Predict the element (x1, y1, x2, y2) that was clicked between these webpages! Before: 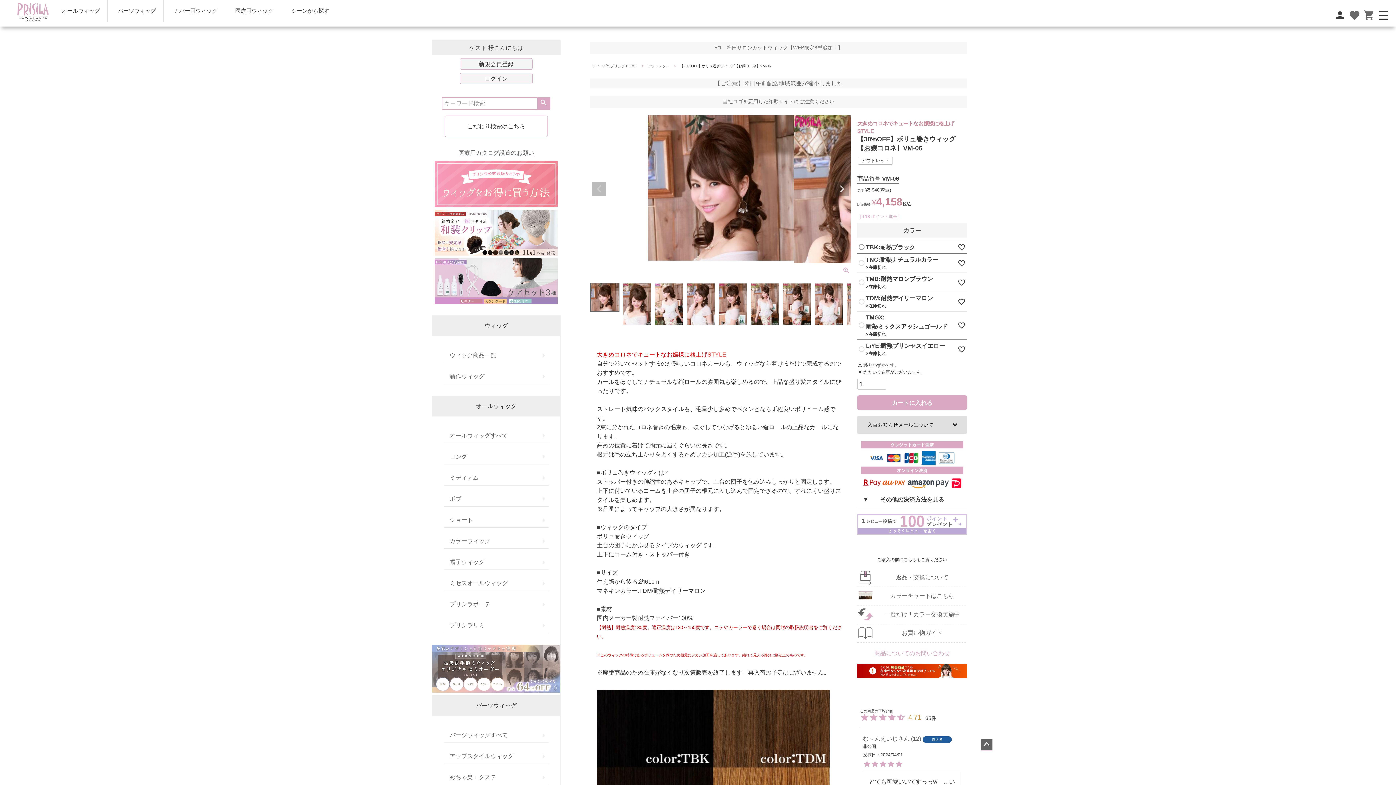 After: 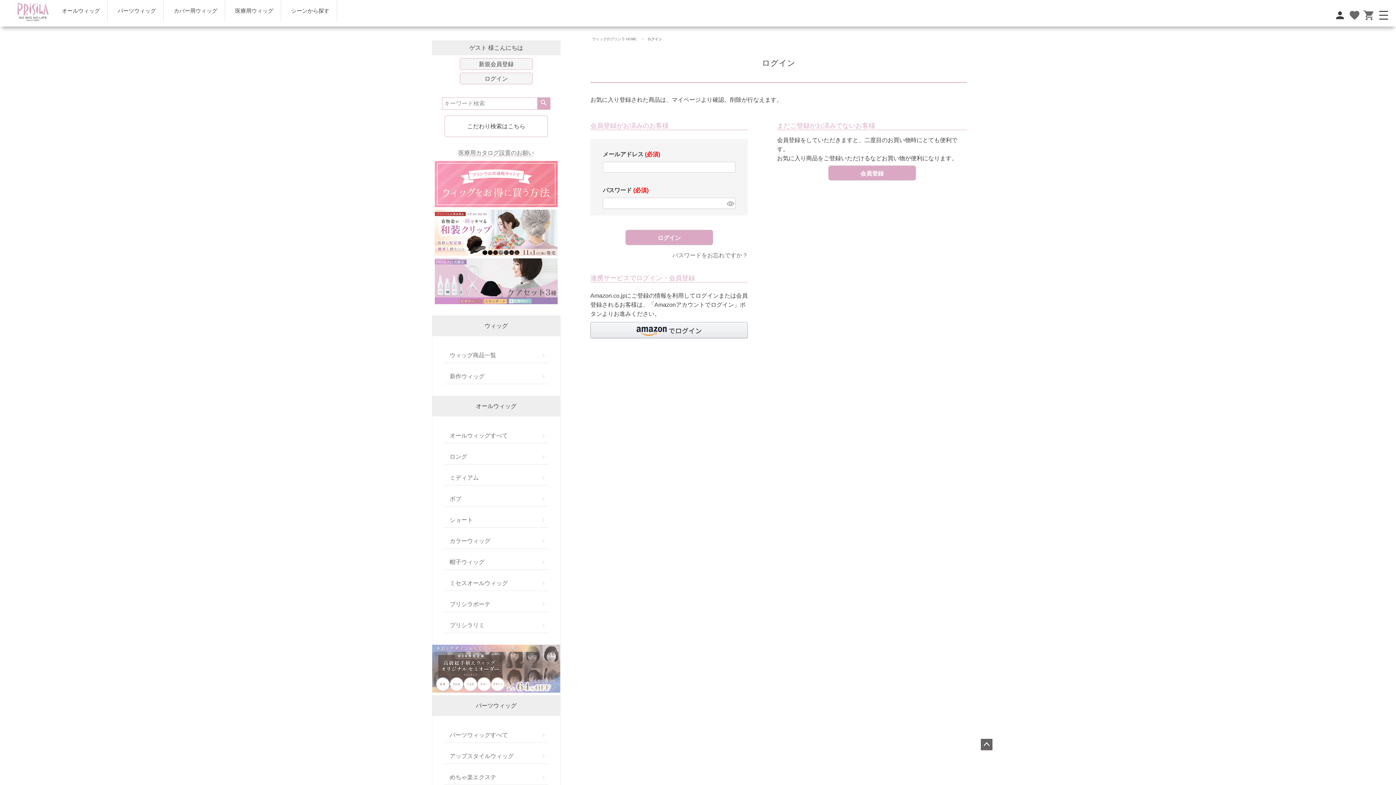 Action: bbox: (957, 278, 965, 286)